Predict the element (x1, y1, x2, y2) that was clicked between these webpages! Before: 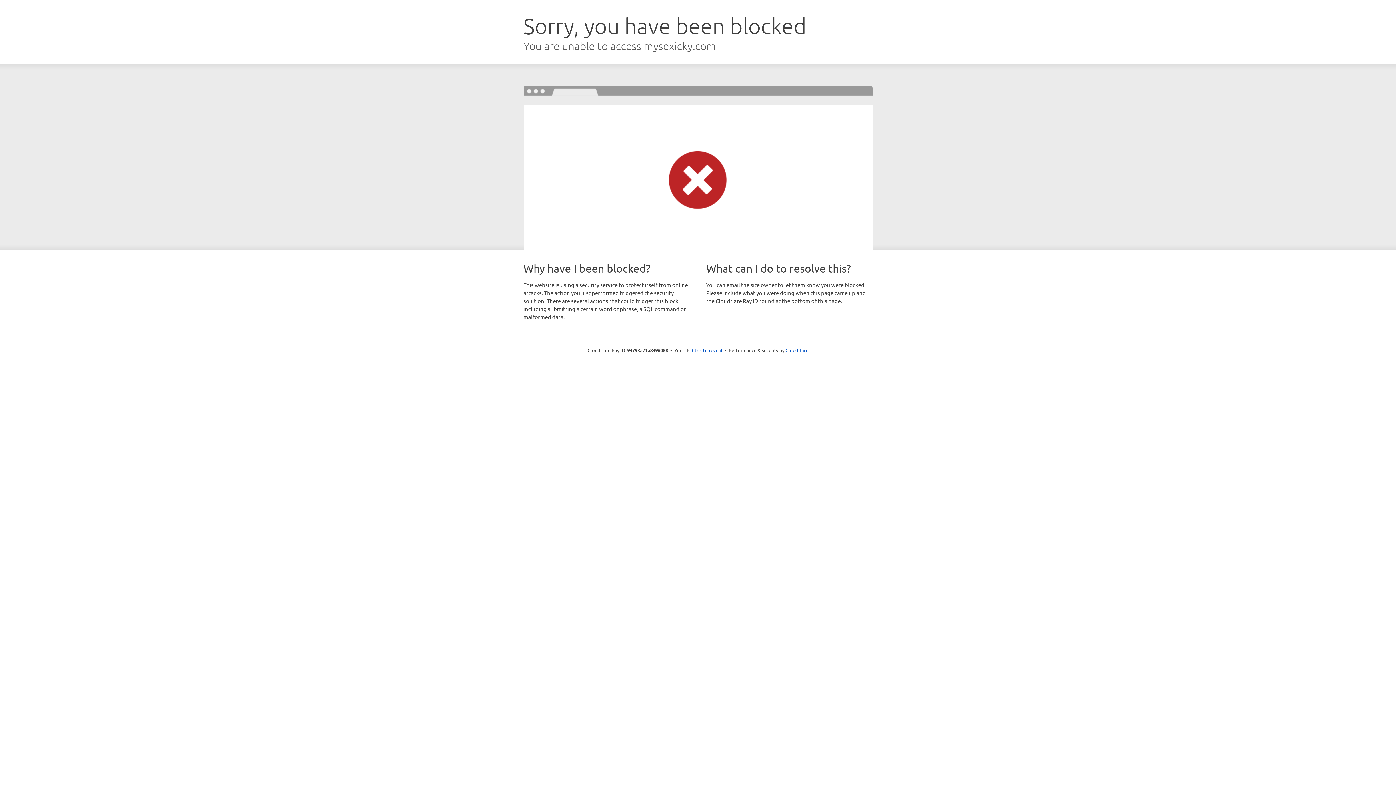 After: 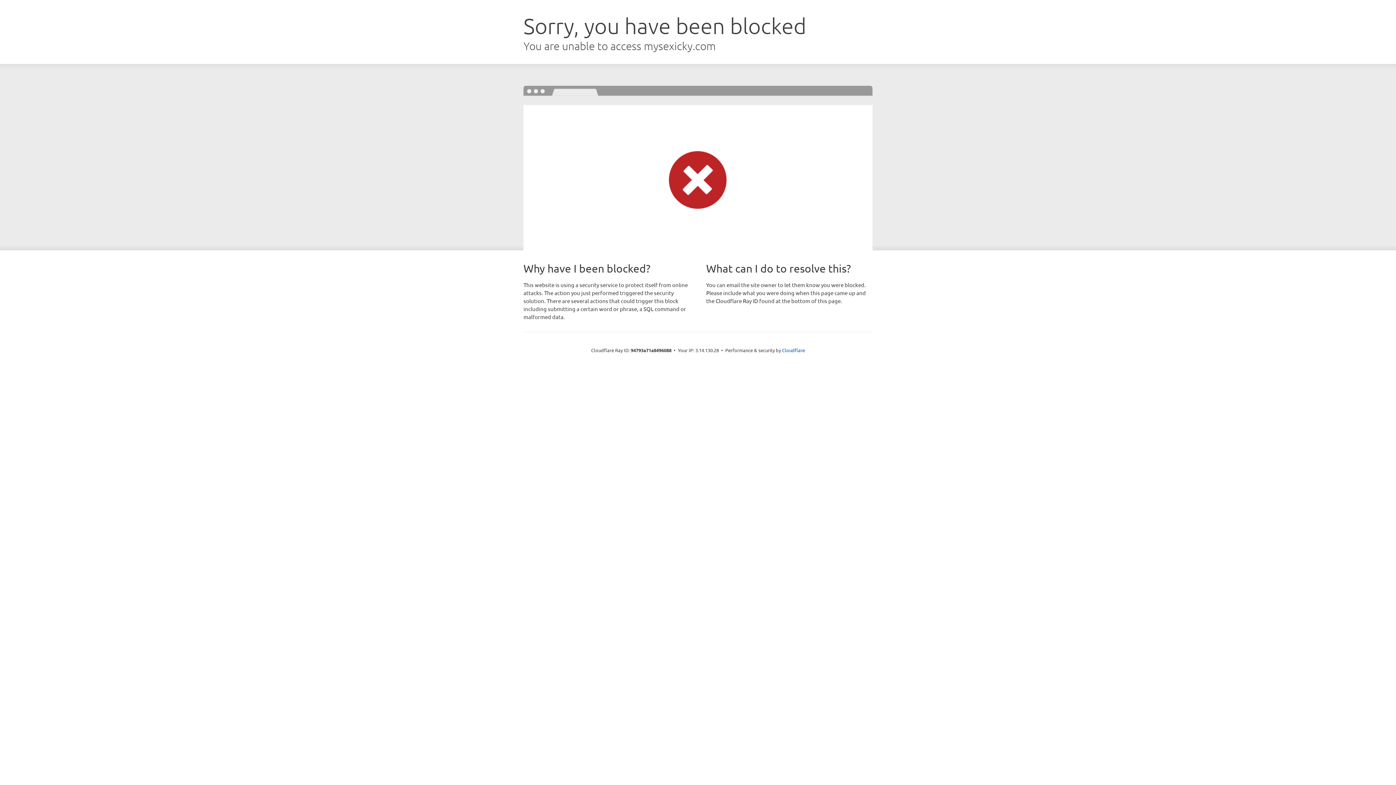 Action: label: Click to reveal bbox: (692, 346, 722, 353)